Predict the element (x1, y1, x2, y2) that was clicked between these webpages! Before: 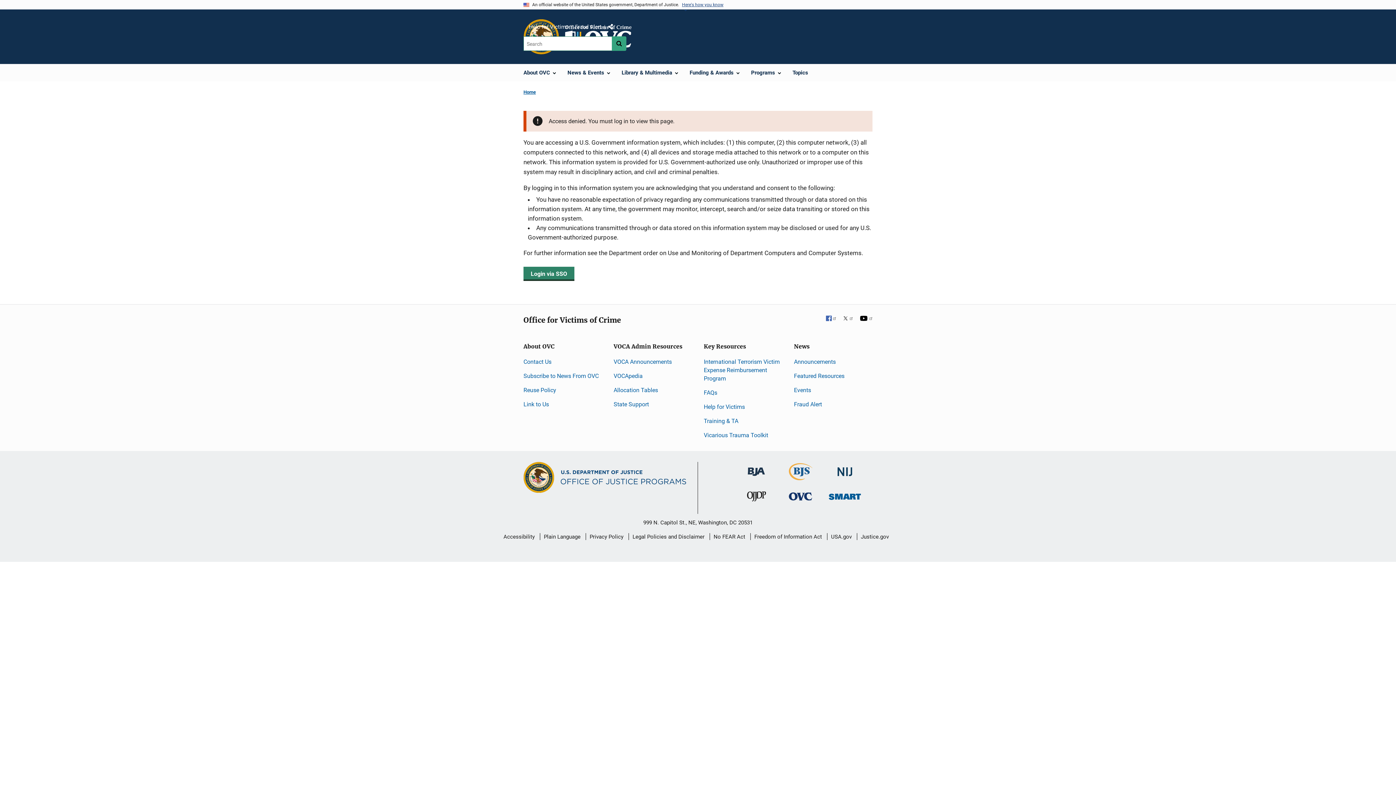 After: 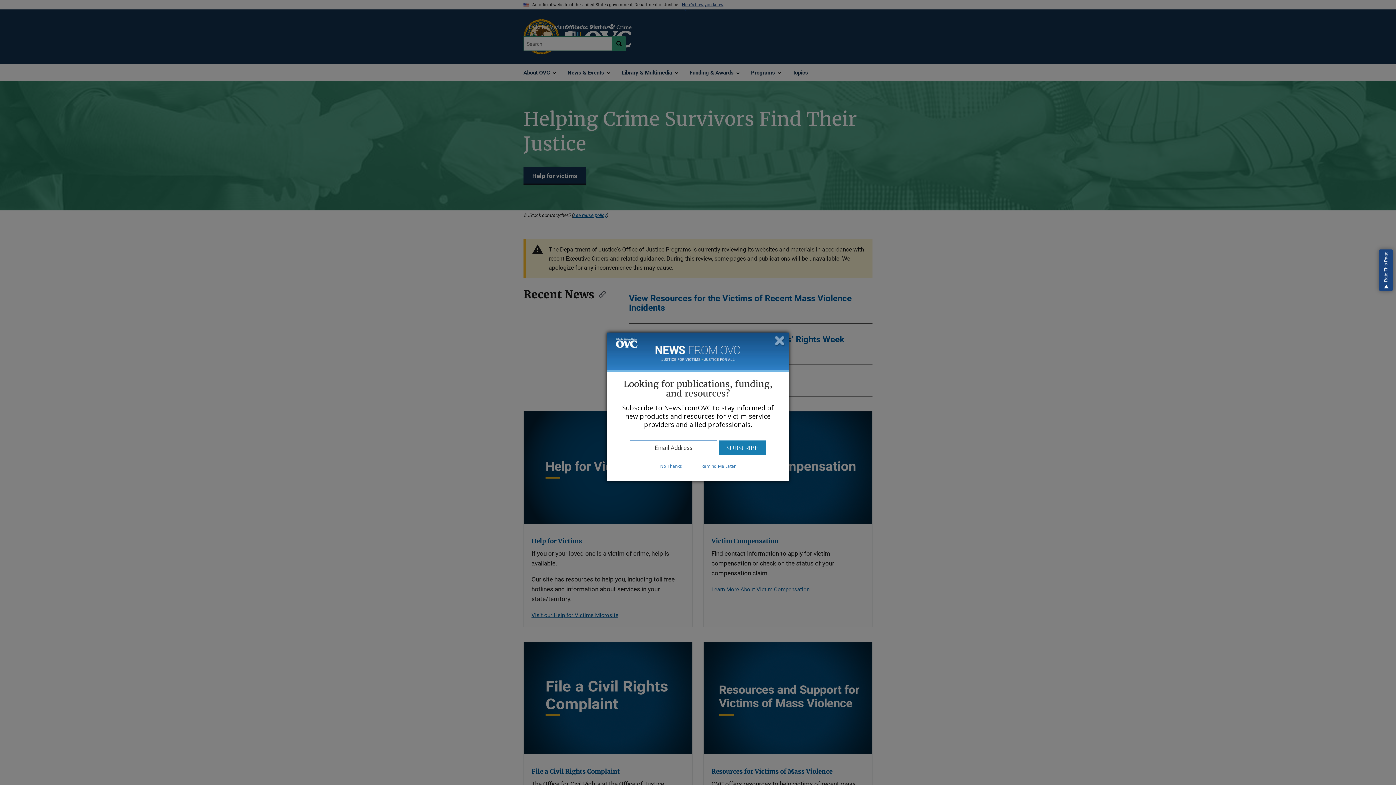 Action: bbox: (523, 87, 536, 97) label: Home